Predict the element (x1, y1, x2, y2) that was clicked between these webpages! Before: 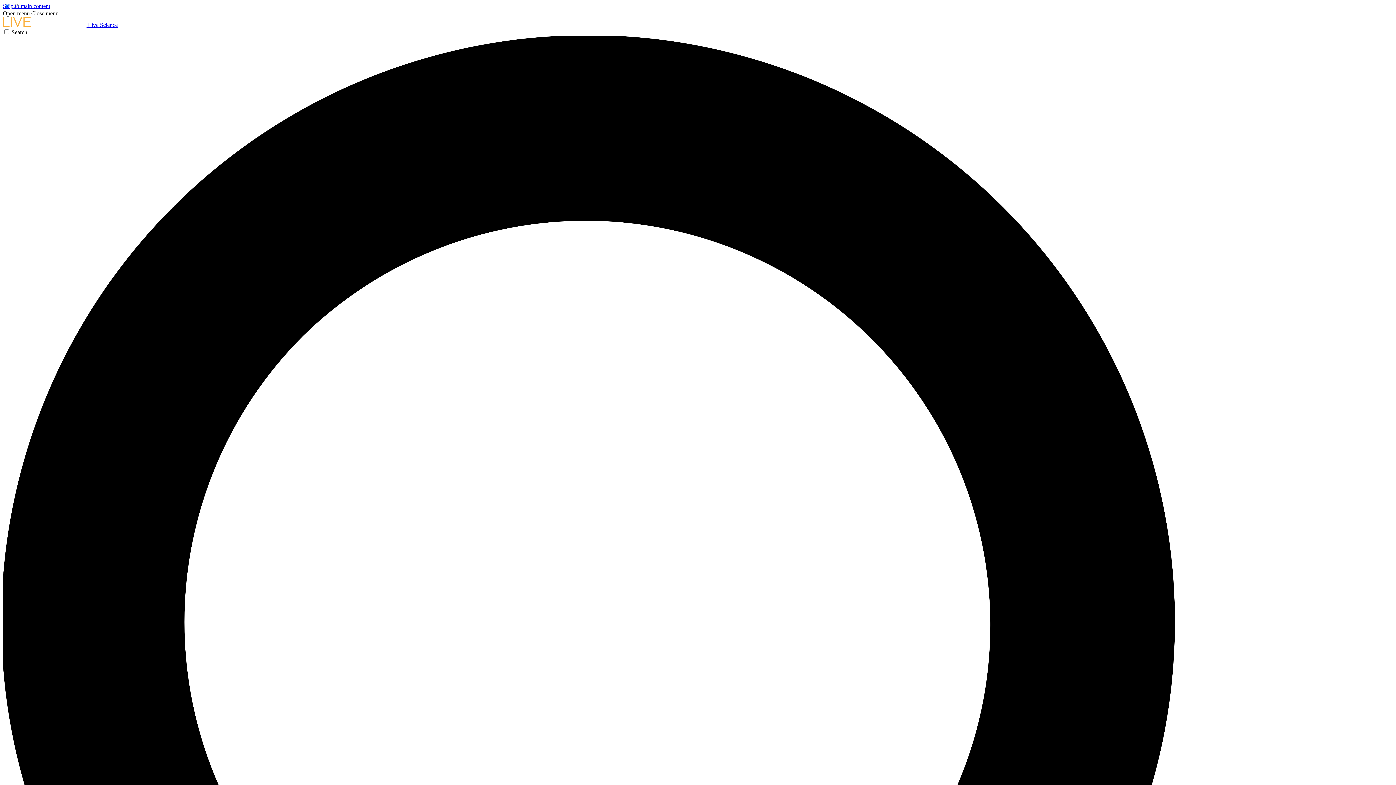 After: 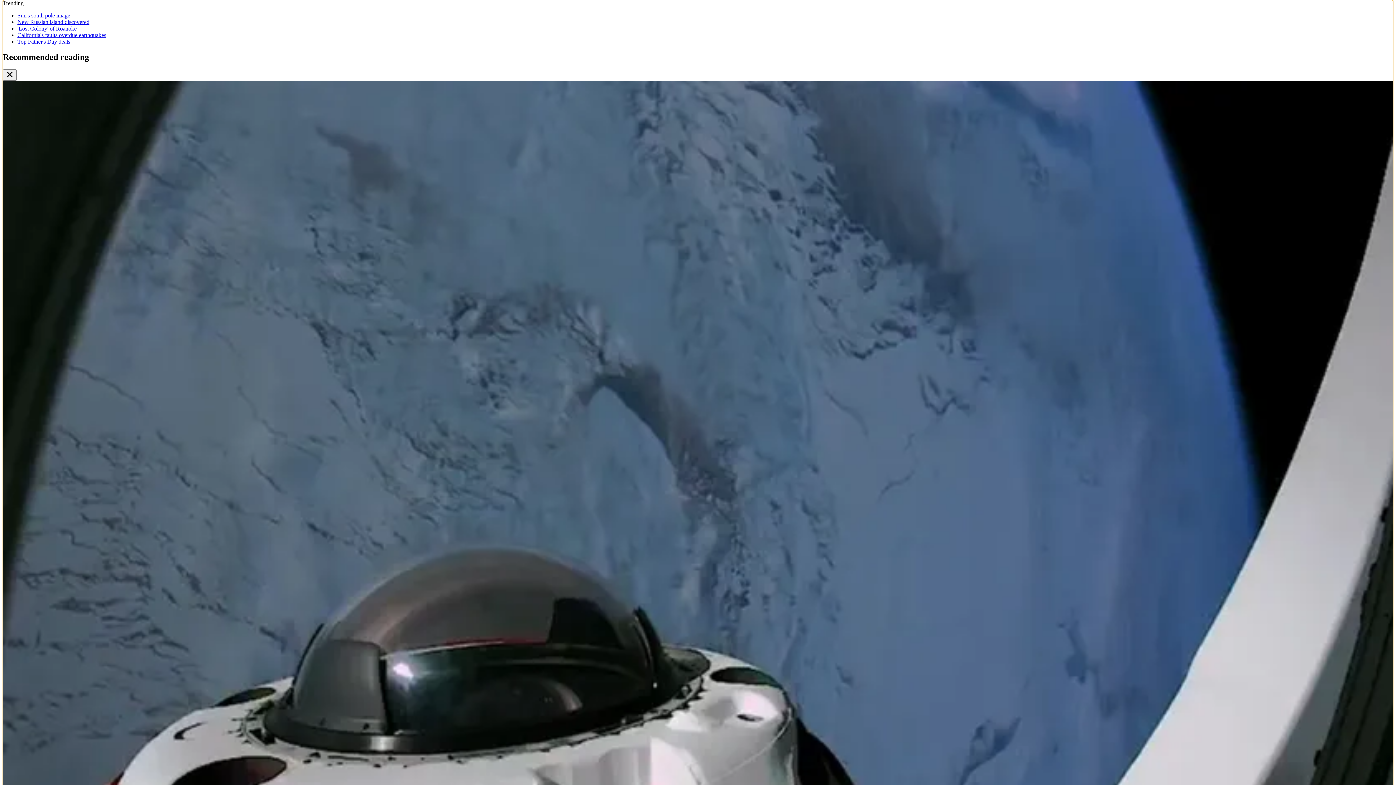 Action: bbox: (2, 2, 50, 9) label: Skip to main content